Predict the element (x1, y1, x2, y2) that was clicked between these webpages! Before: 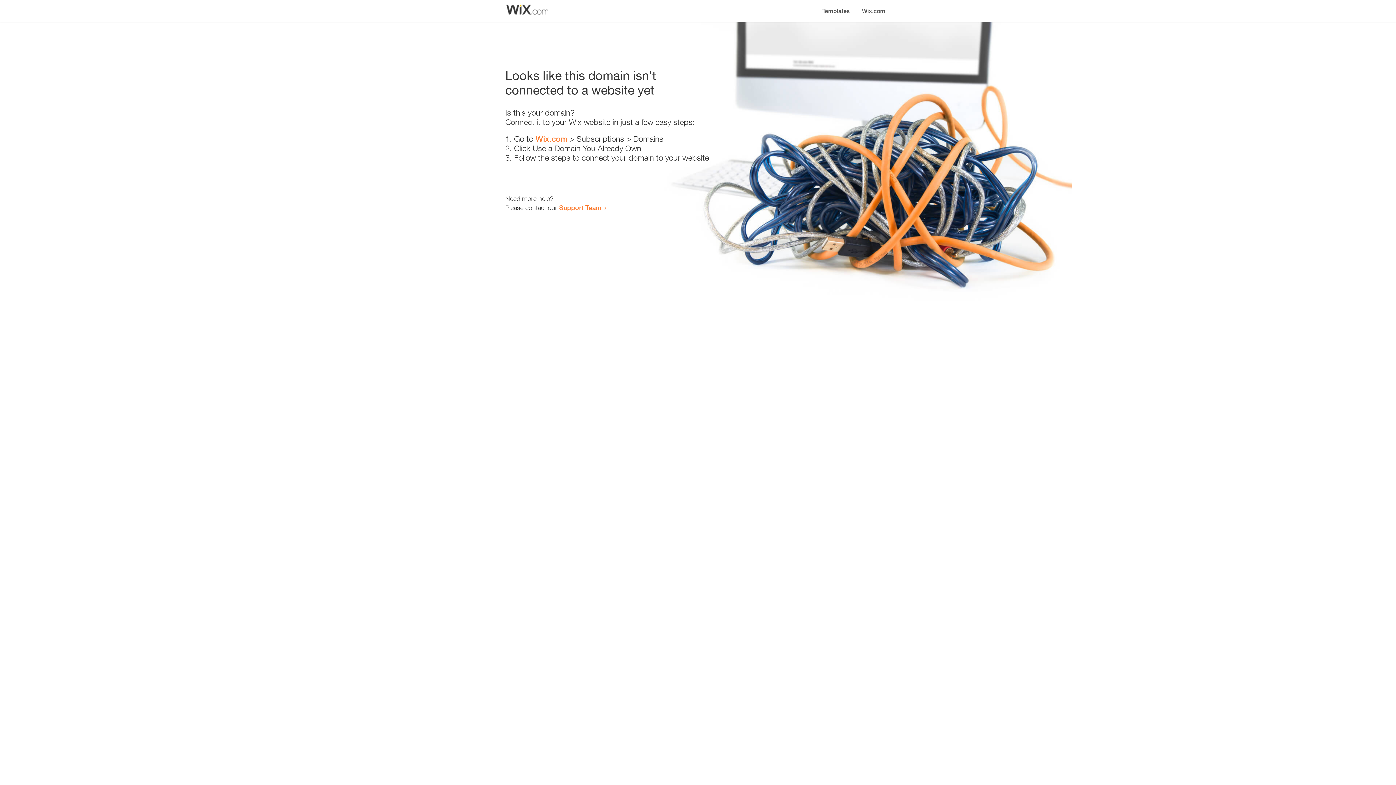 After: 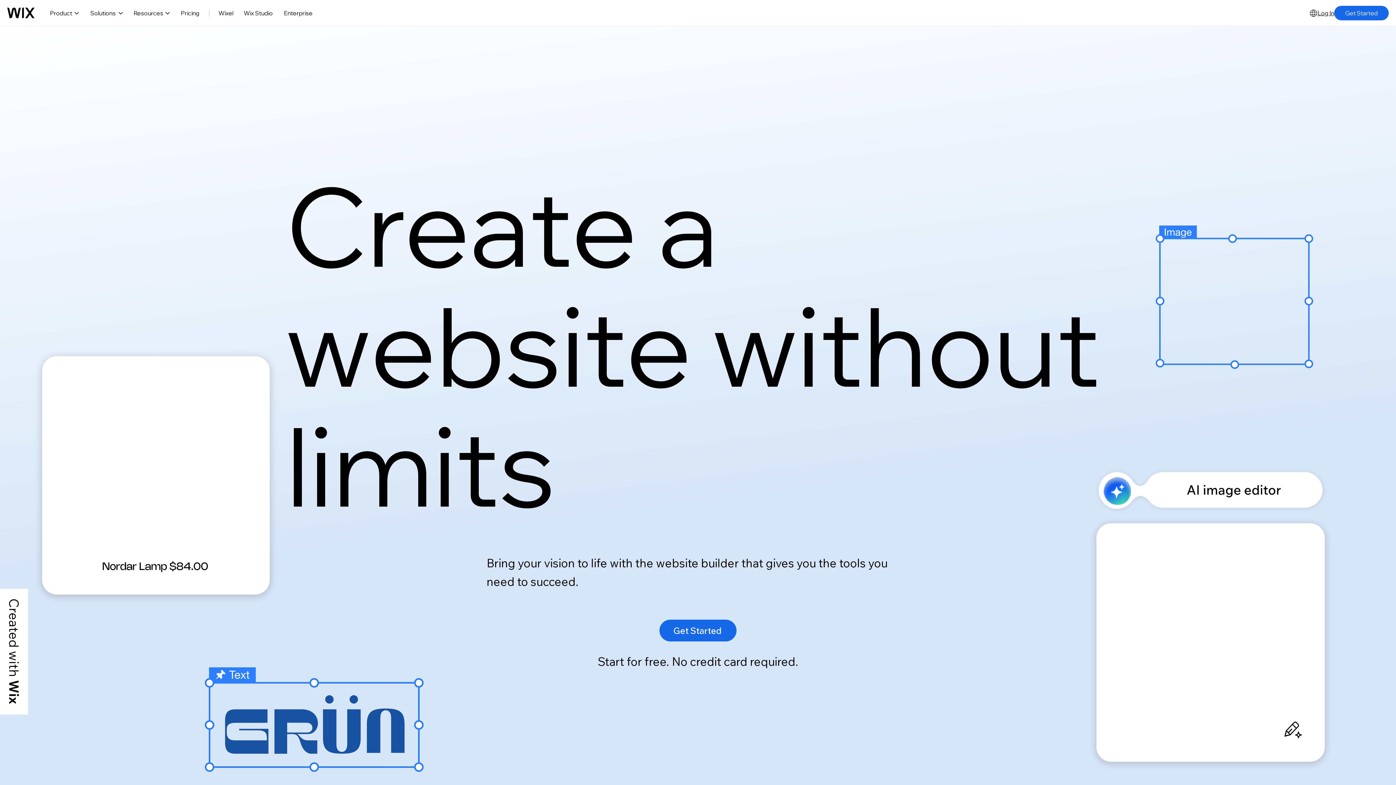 Action: label: Wix.com bbox: (856, 0, 890, 14)